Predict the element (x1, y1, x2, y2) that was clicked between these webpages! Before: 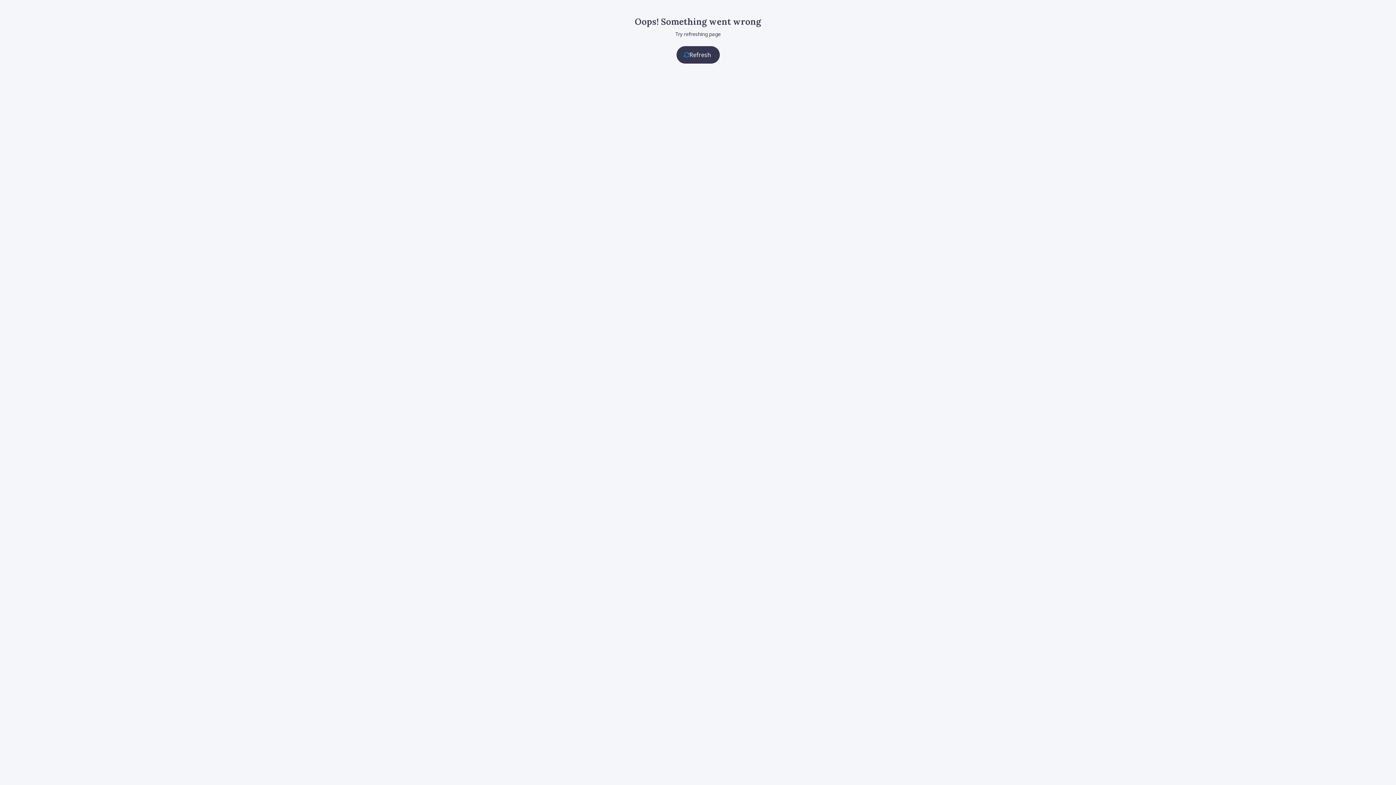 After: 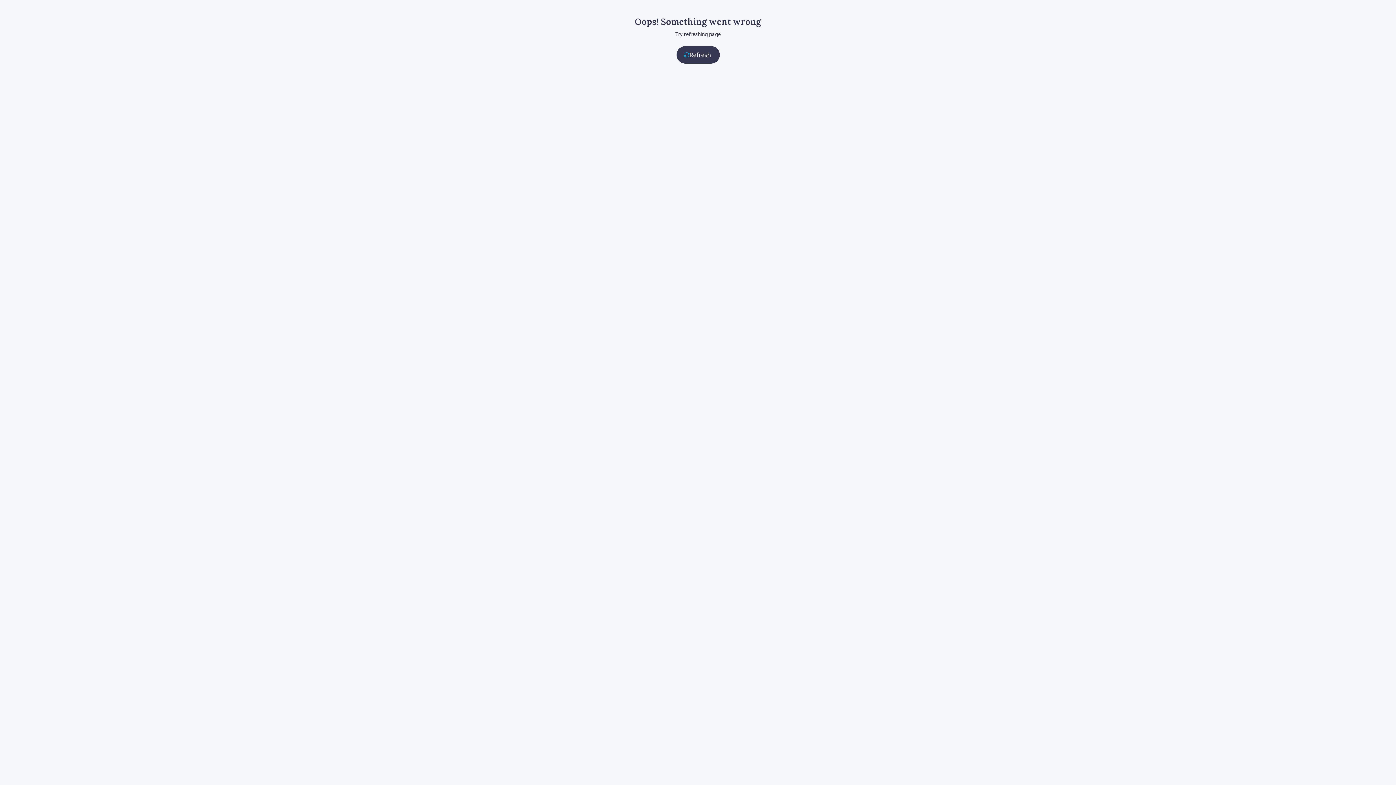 Action: bbox: (676, 46, 719, 63) label: Refresh